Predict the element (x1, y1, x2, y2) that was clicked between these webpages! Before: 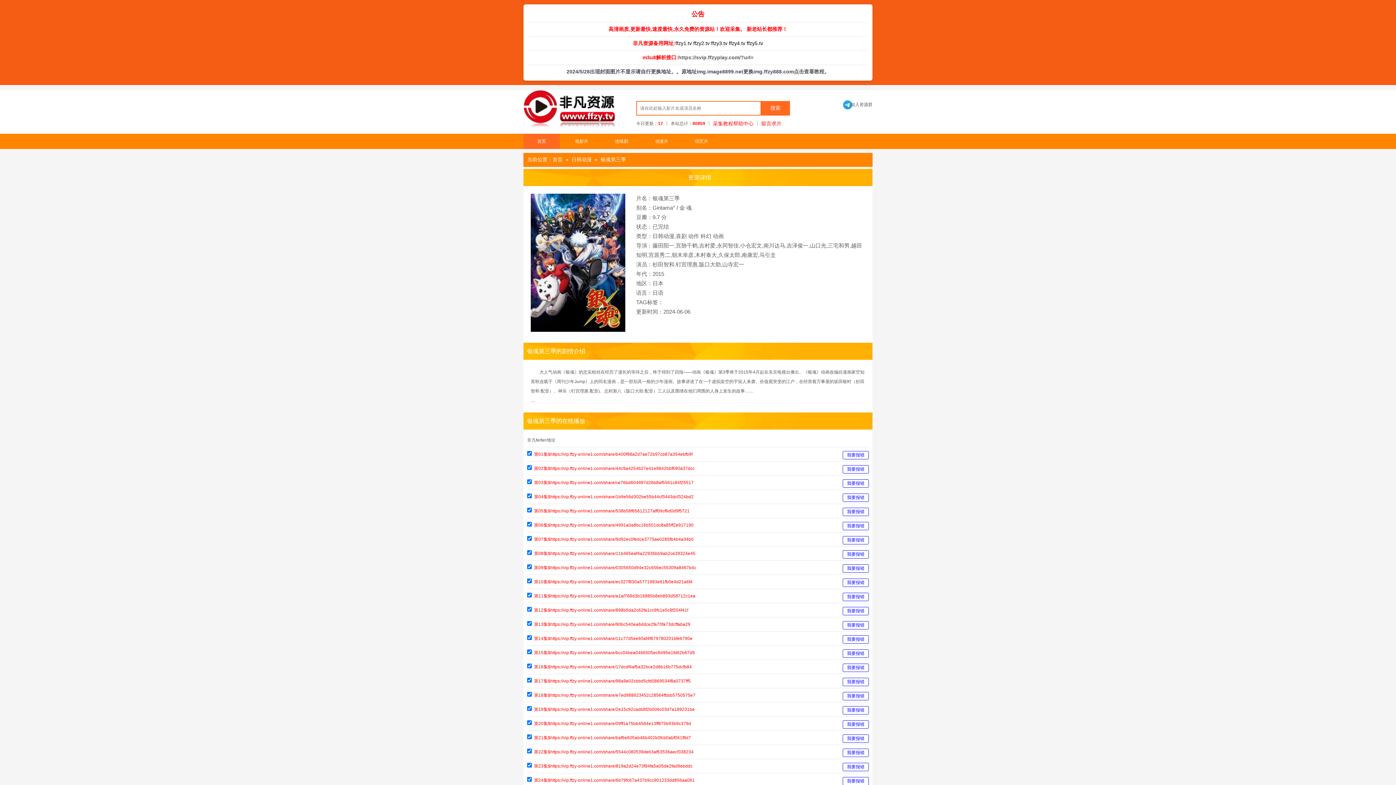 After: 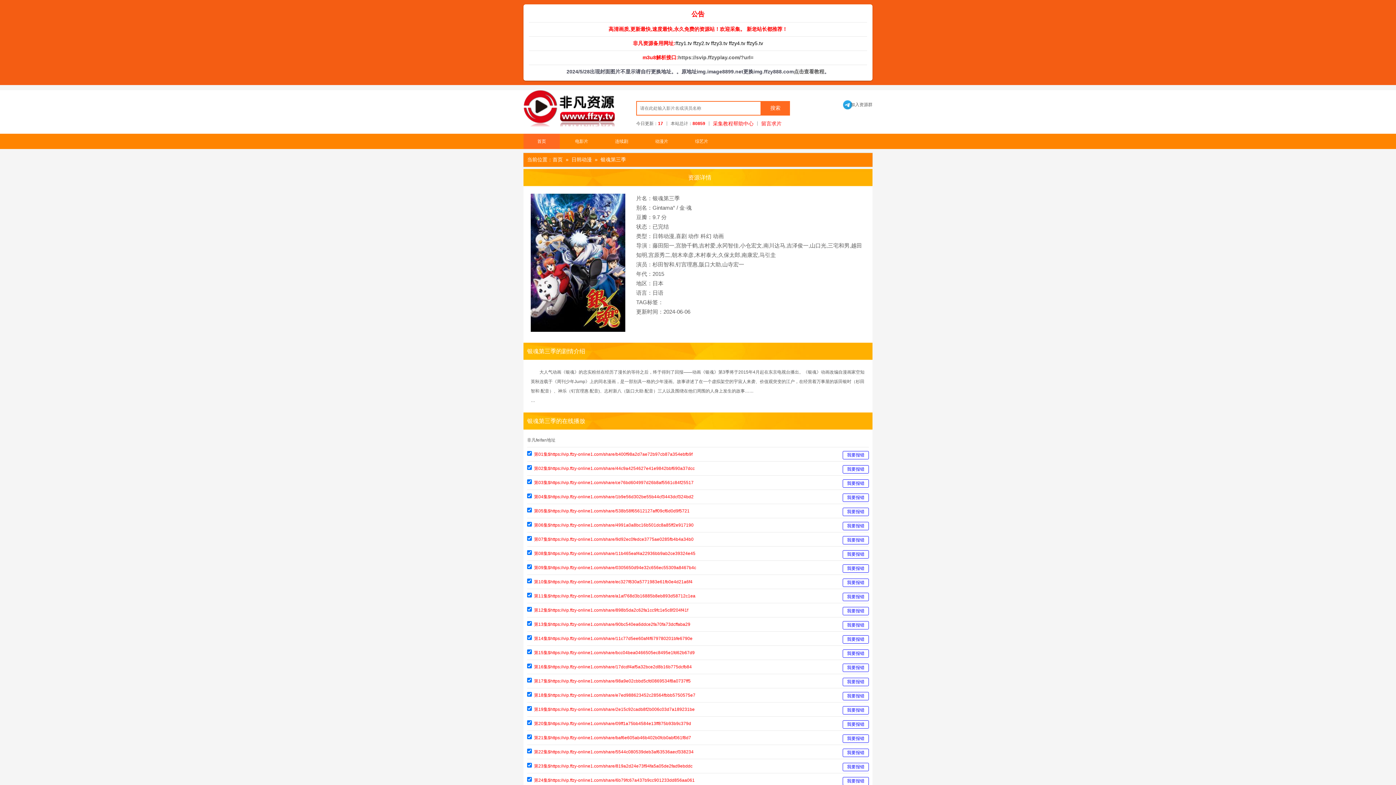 Action: label: 第22集$https://vip.ffzy-online1.com/share/5544c080539deb3af63536aecf338234 bbox: (534, 749, 693, 754)